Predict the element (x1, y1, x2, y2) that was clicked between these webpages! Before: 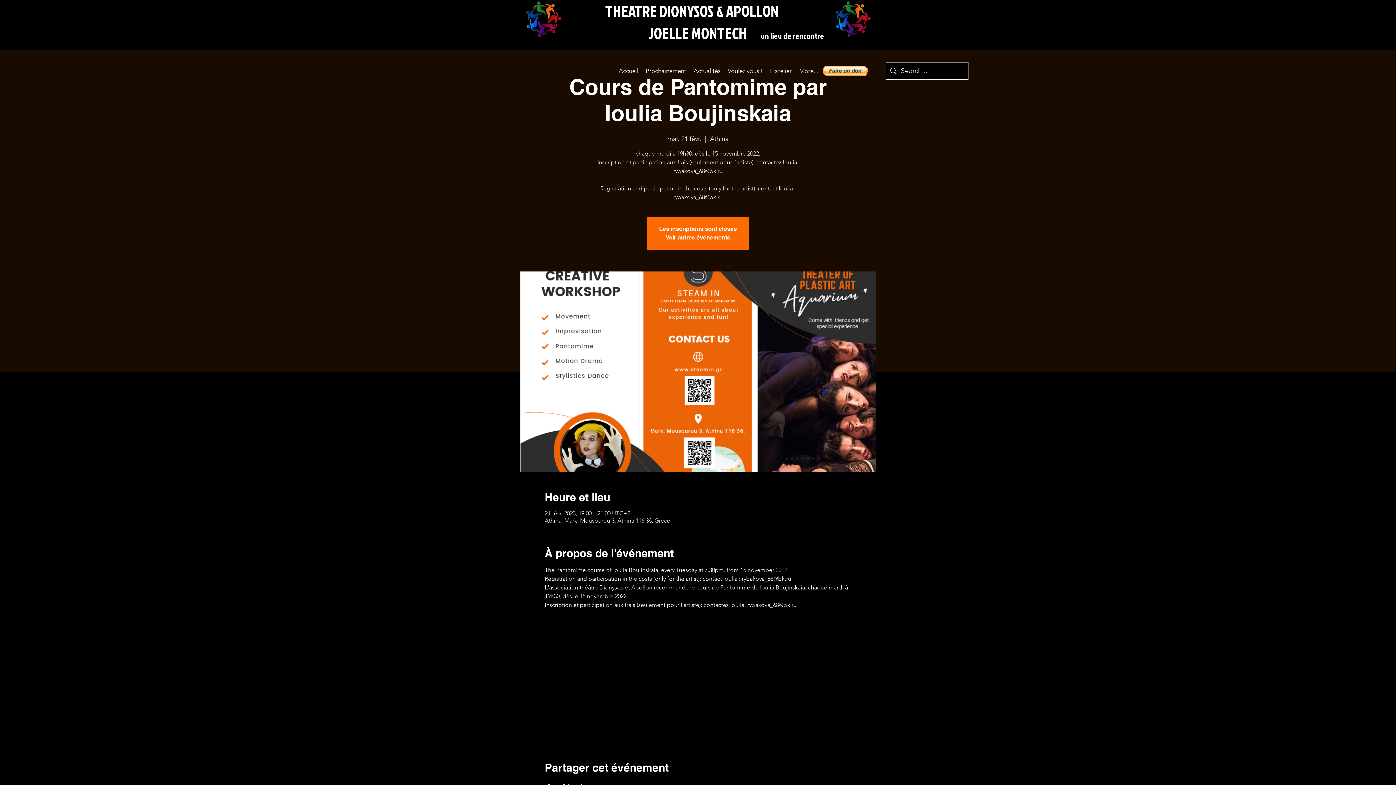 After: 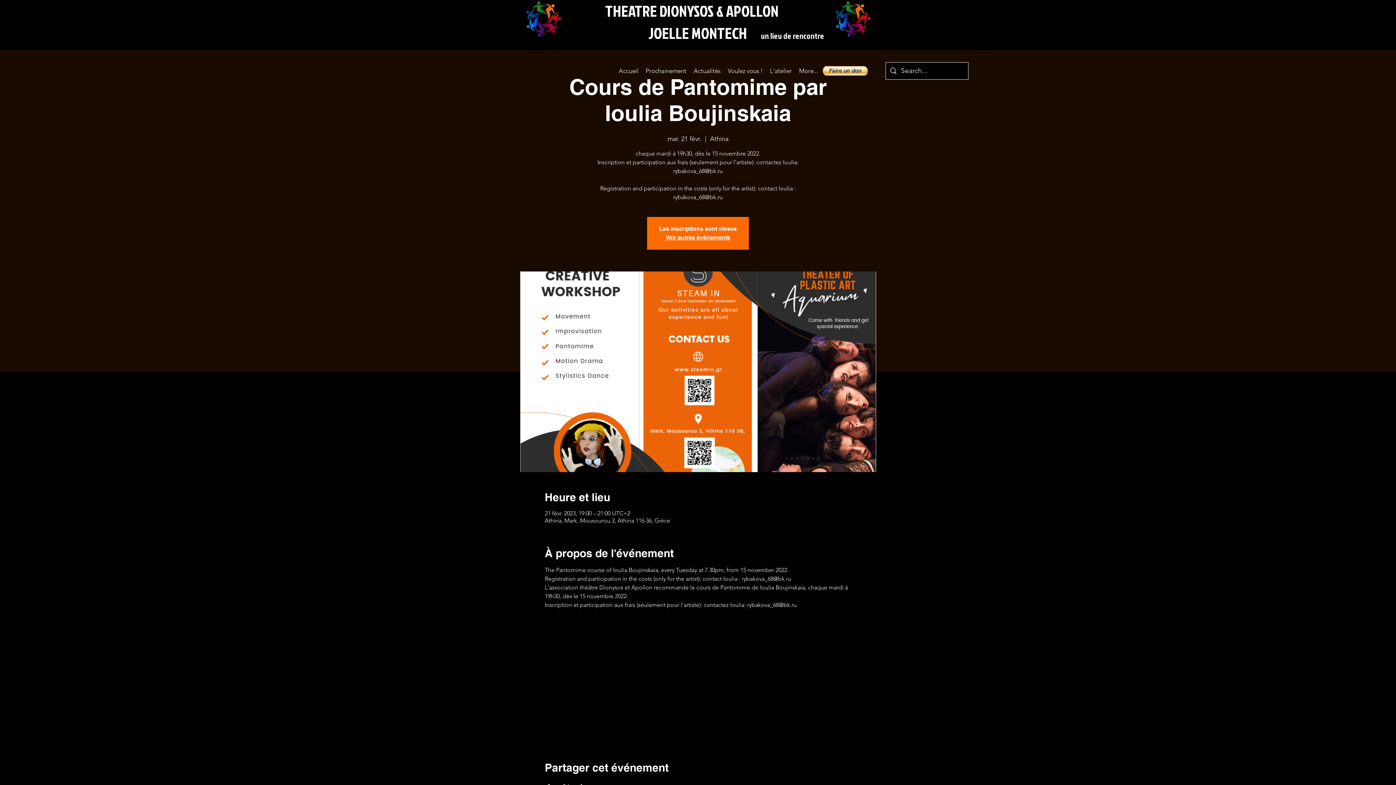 Action: bbox: (822, 66, 868, 75)